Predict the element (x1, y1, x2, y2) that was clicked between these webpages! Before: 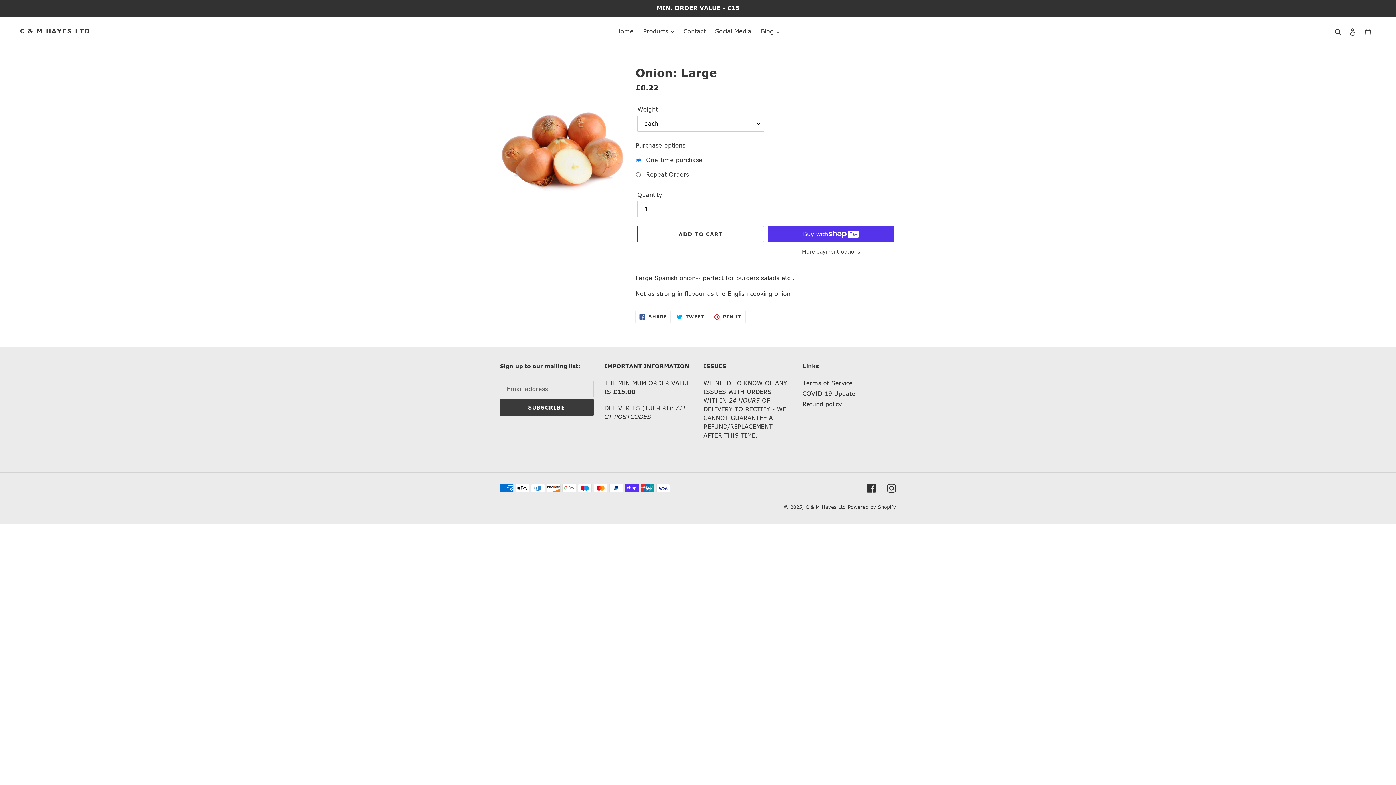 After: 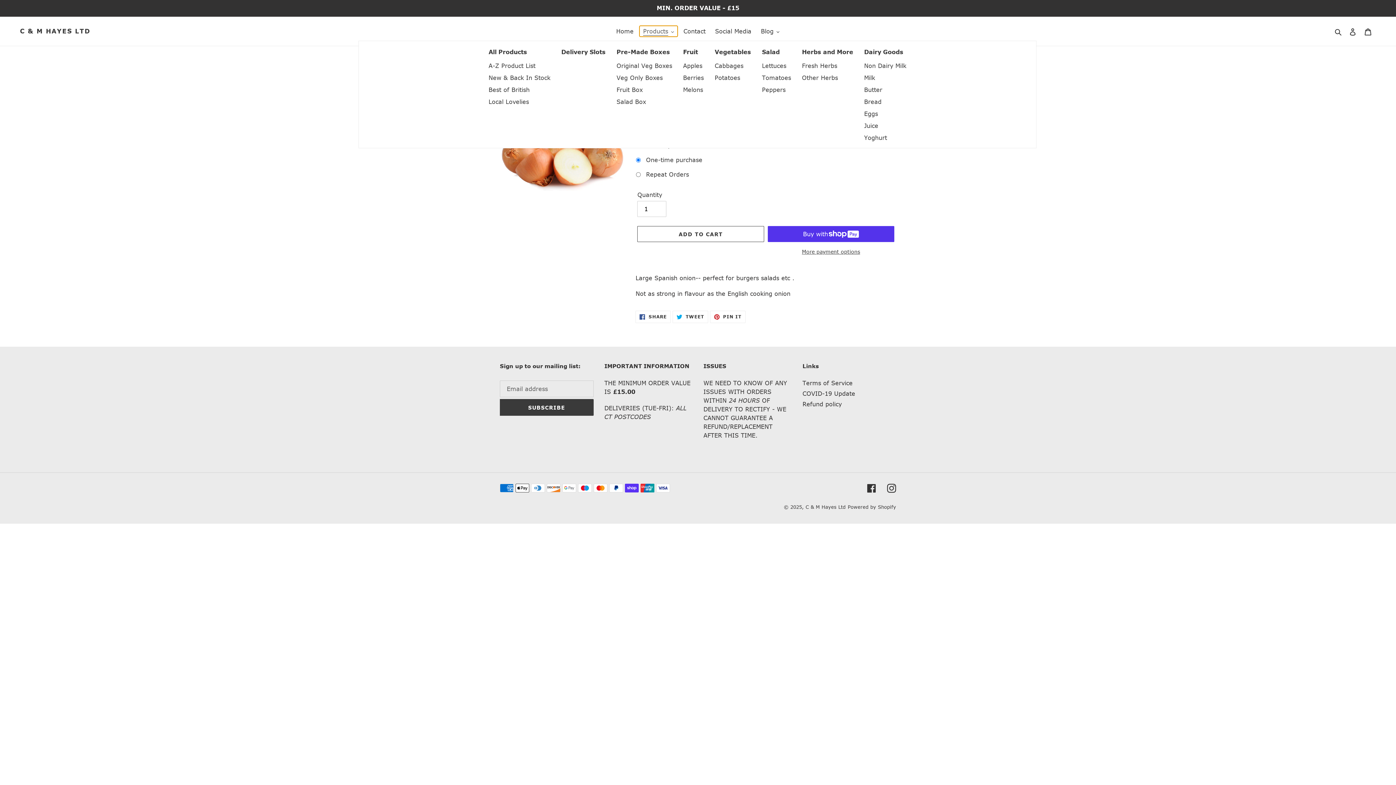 Action: bbox: (639, 25, 677, 36) label: Products